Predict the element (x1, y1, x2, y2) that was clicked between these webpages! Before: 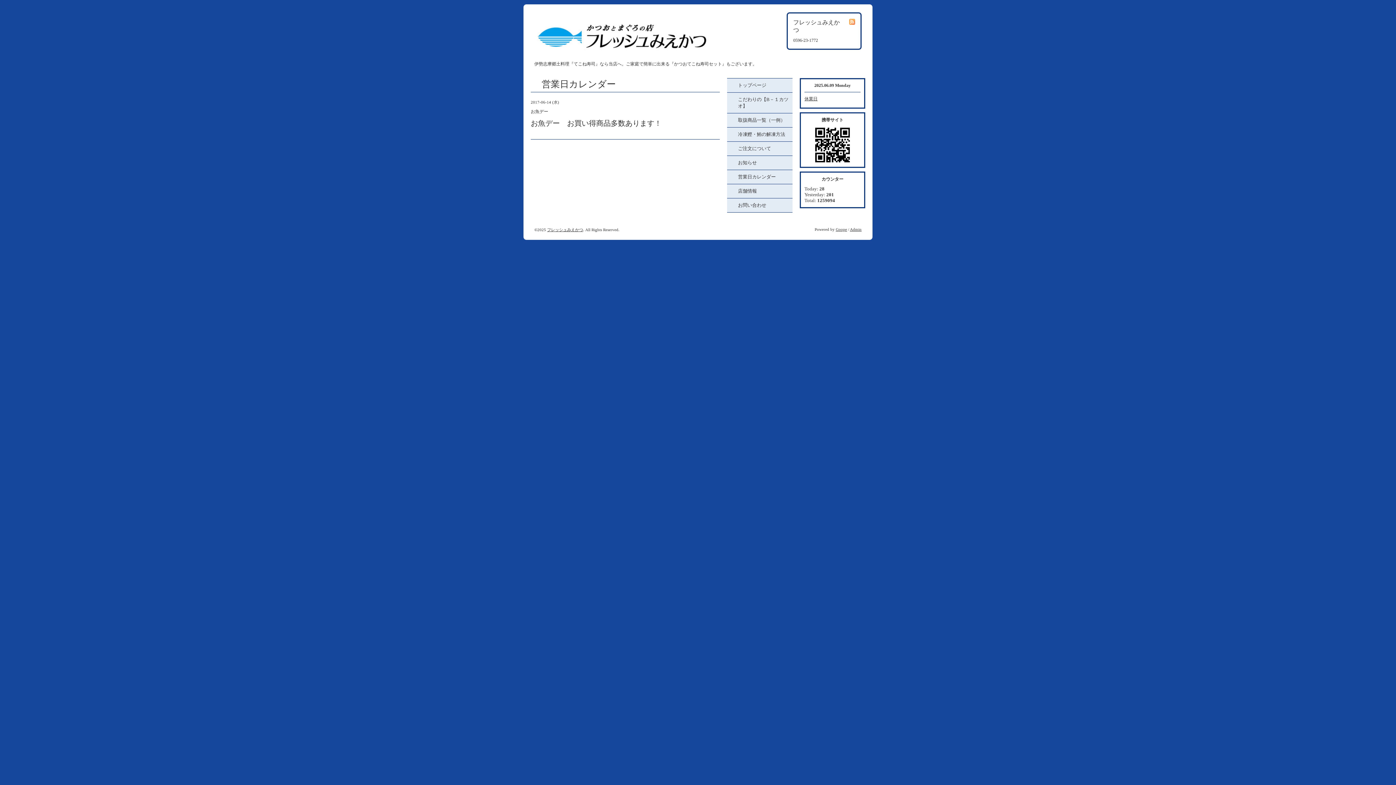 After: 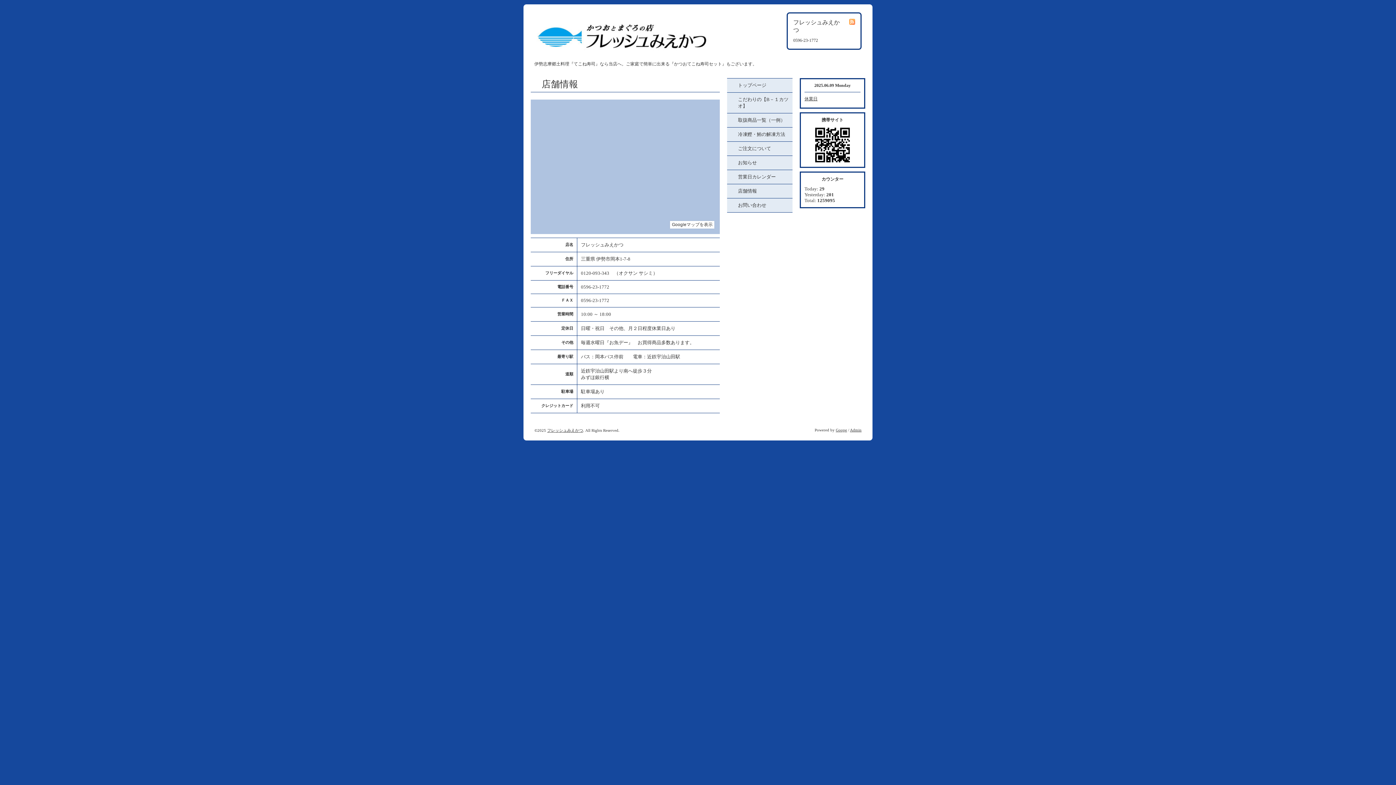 Action: bbox: (727, 184, 792, 198) label: 店舗情報